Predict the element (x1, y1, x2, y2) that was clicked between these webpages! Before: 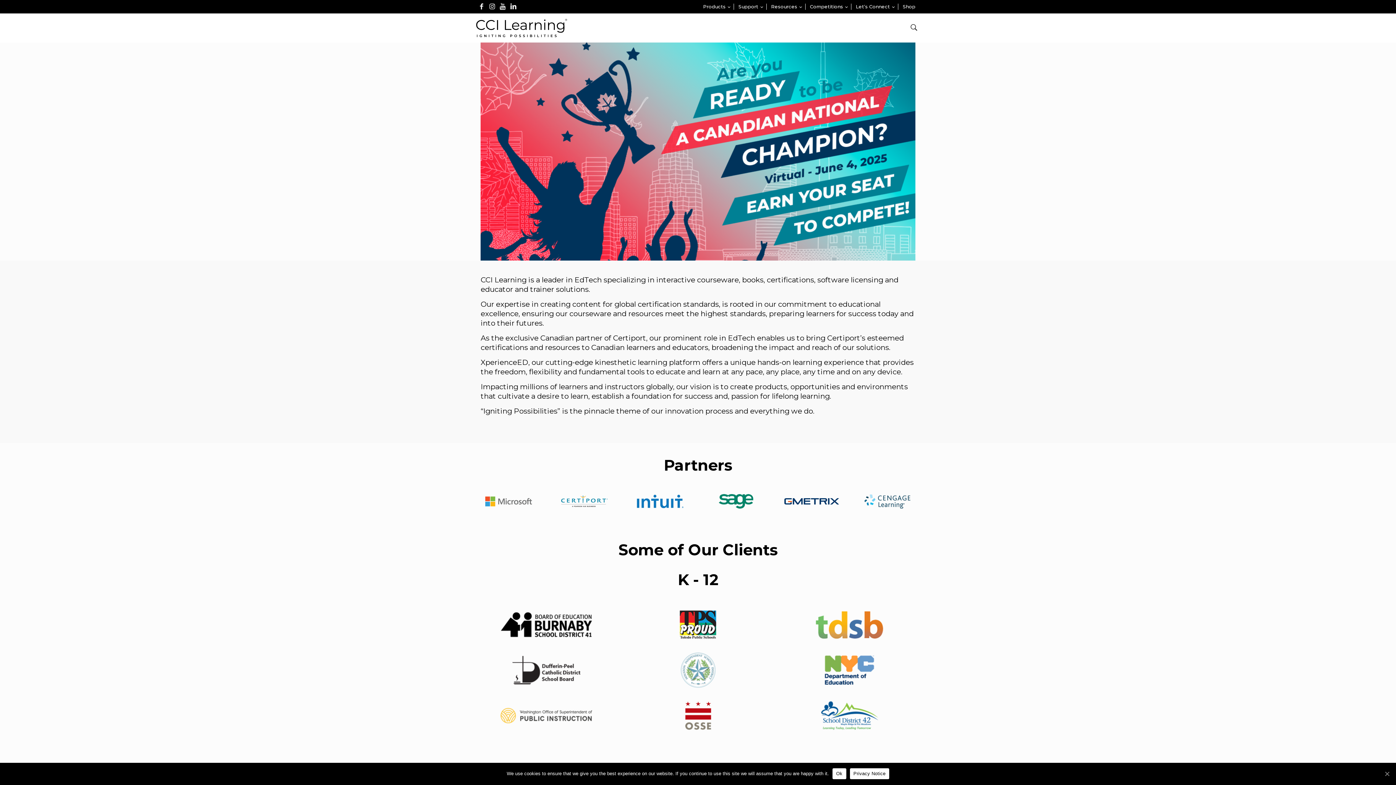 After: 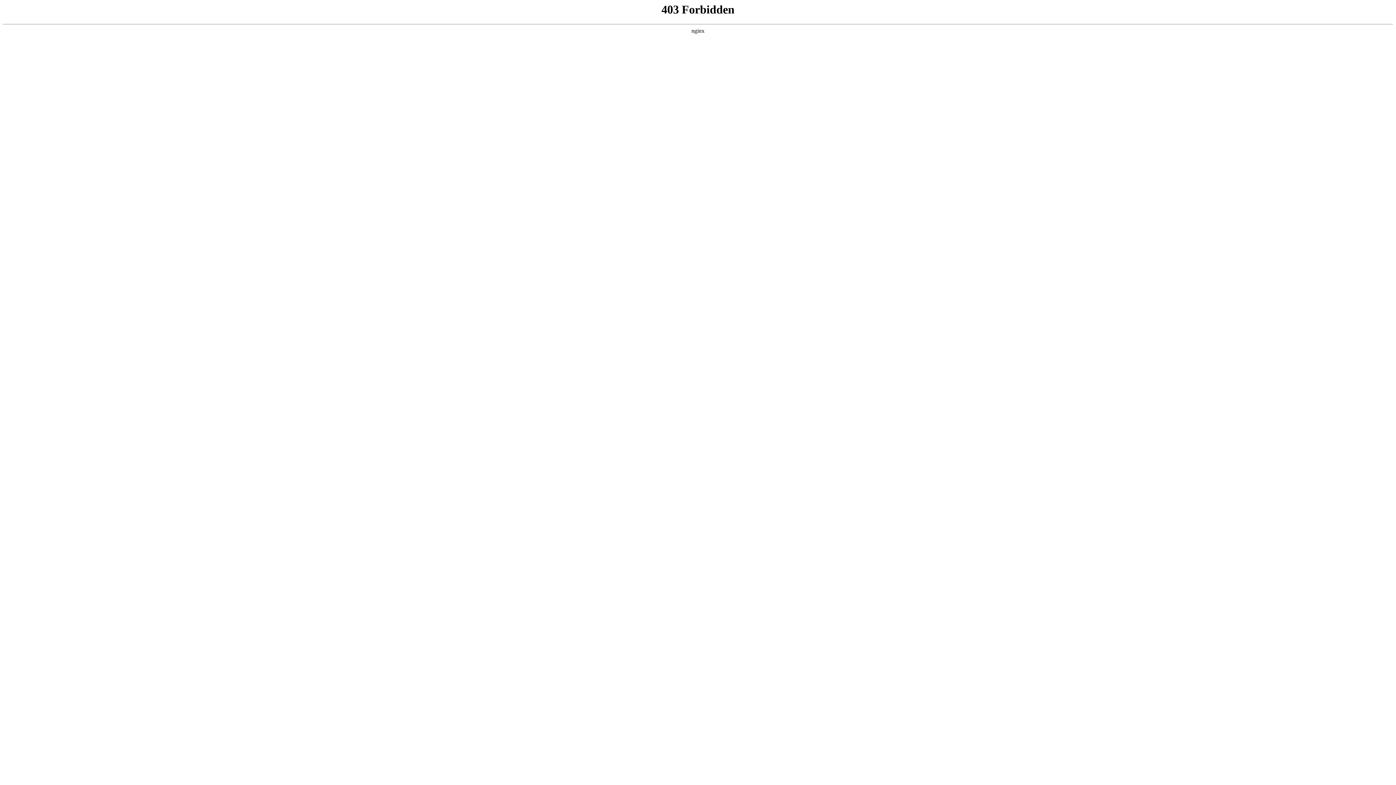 Action: bbox: (698, 0, 734, 13) label: Products